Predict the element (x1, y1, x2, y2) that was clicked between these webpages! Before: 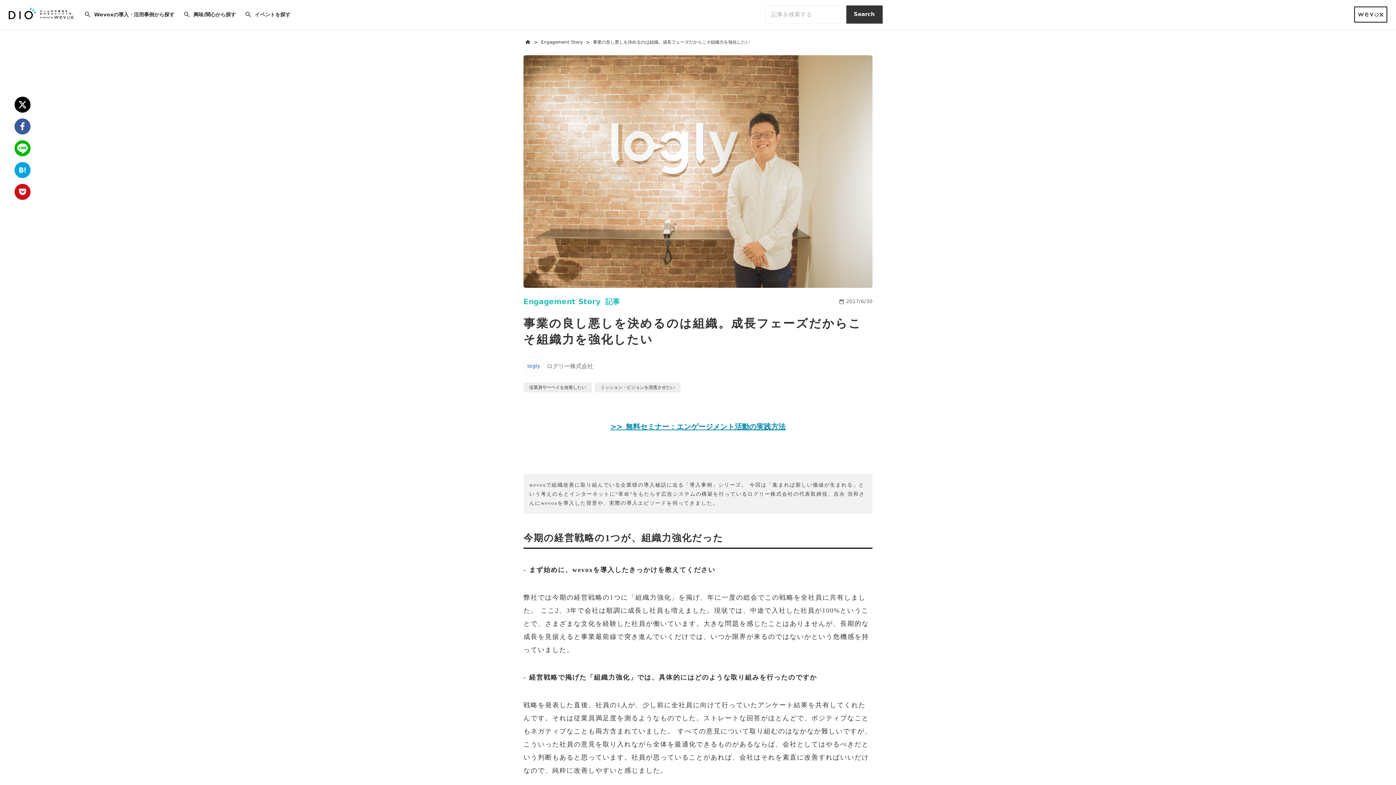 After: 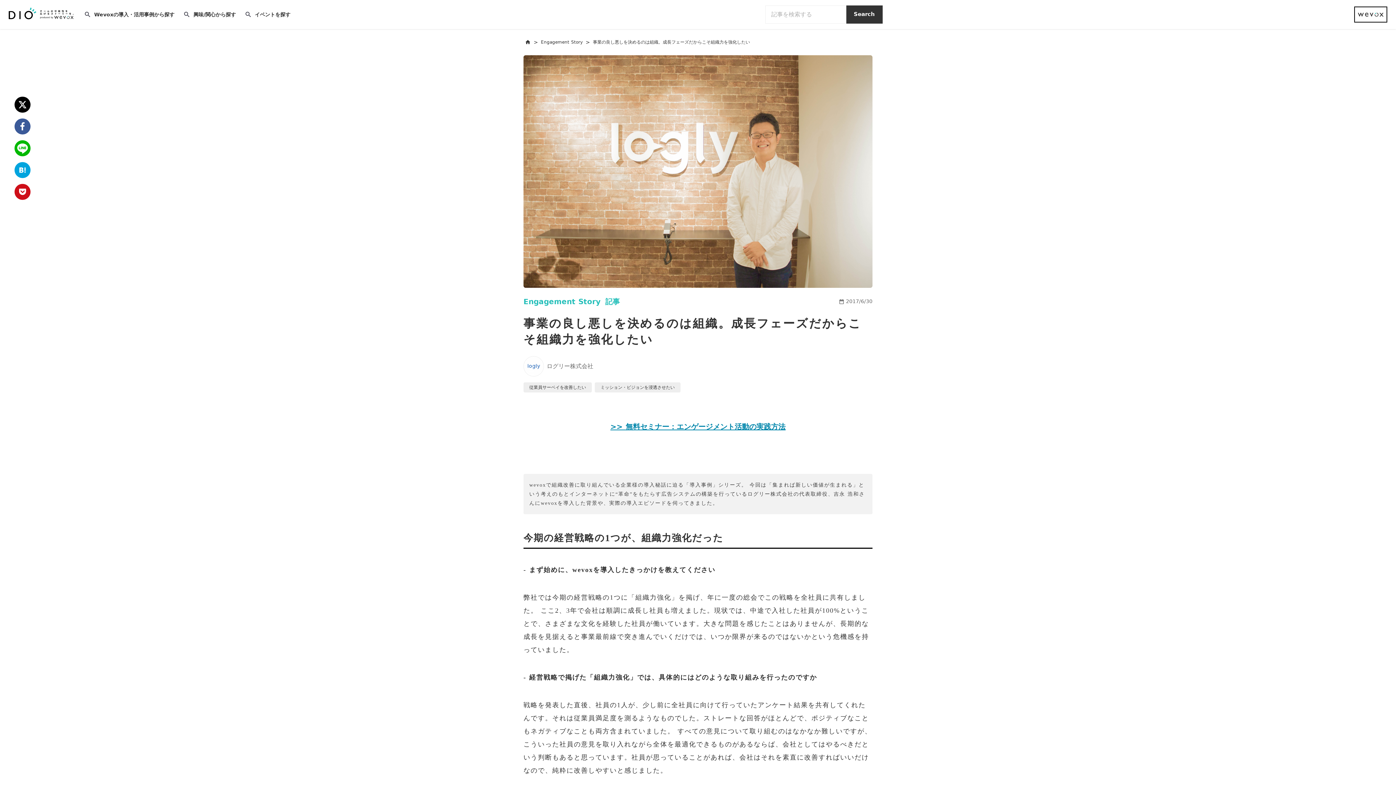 Action: bbox: (289, 11, 325, 18) label: イベントを探す